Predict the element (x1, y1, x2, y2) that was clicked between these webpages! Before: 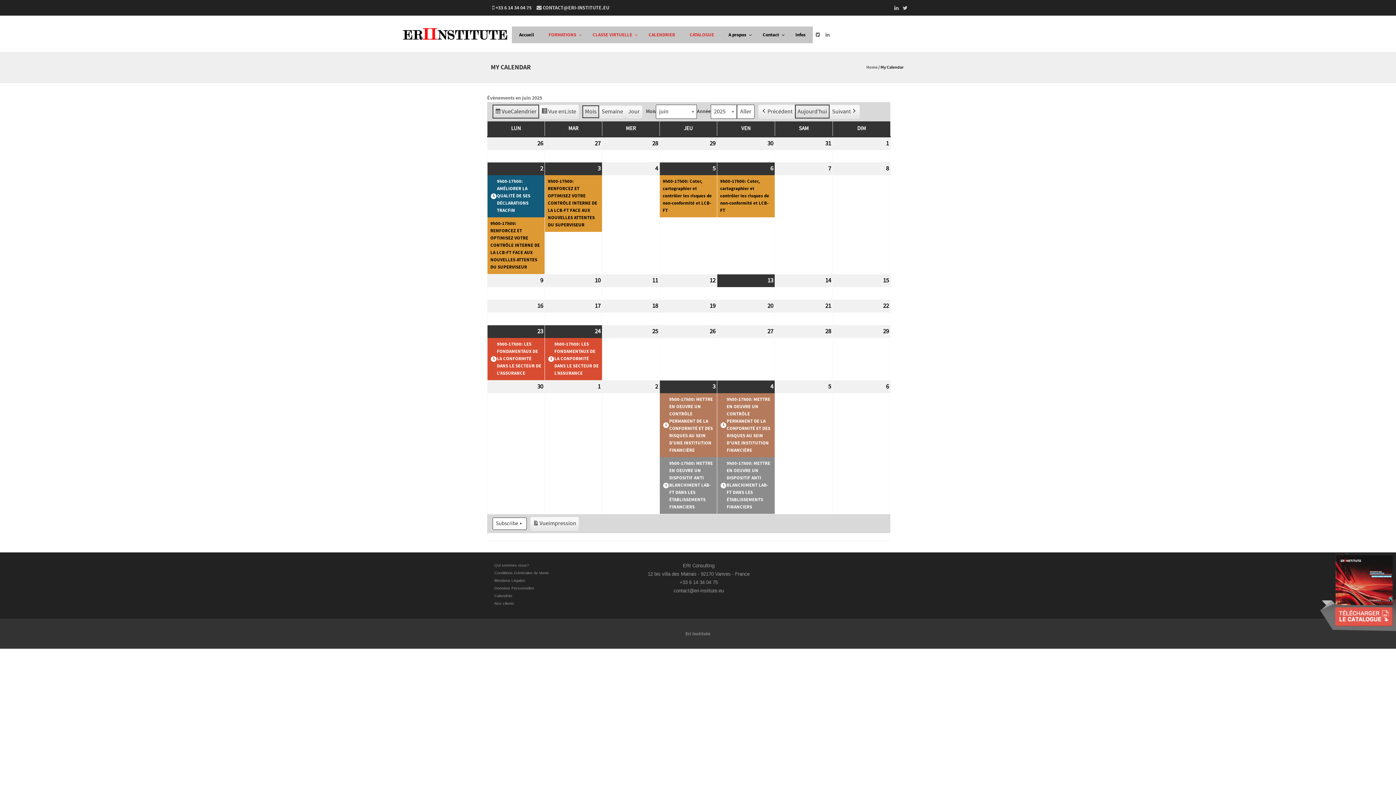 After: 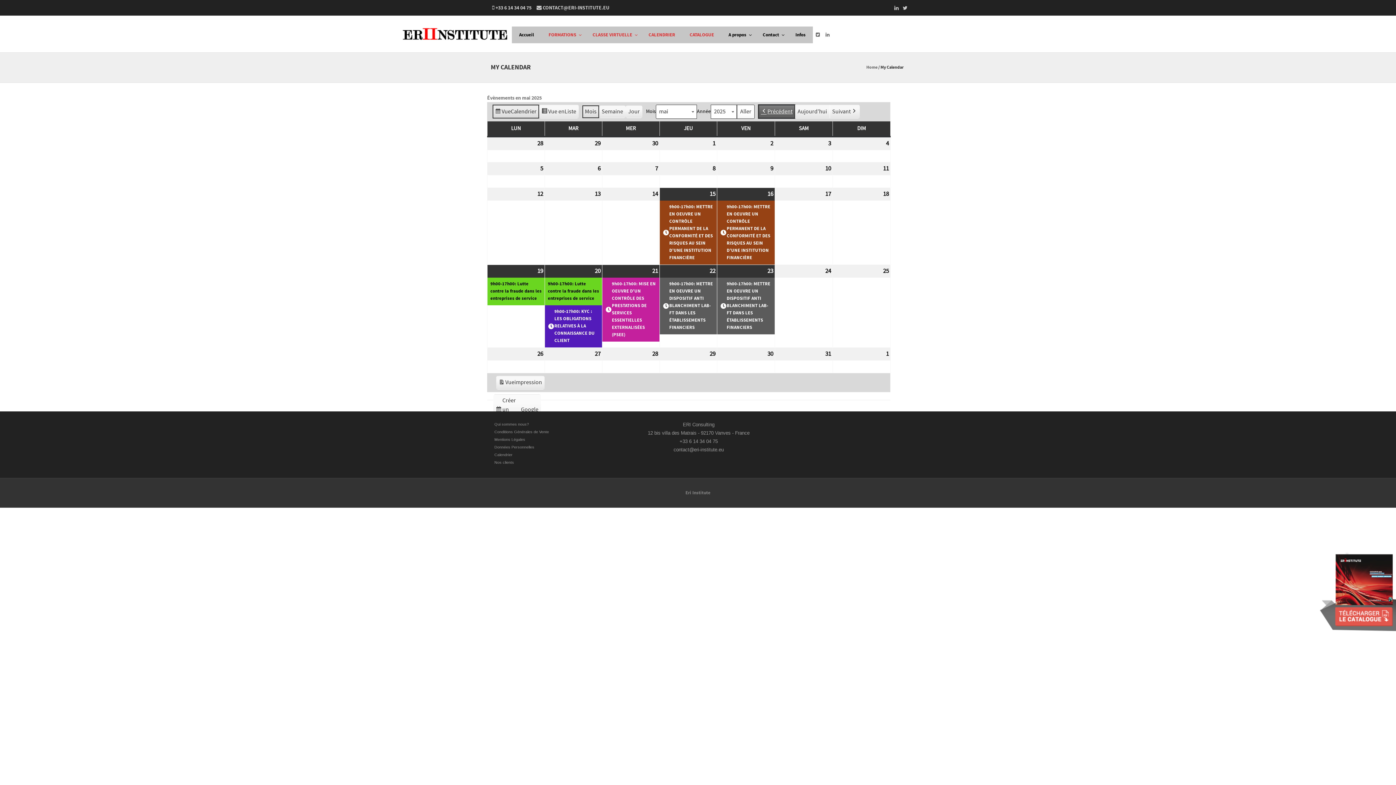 Action: bbox: (758, 104, 795, 118) label: Précédent